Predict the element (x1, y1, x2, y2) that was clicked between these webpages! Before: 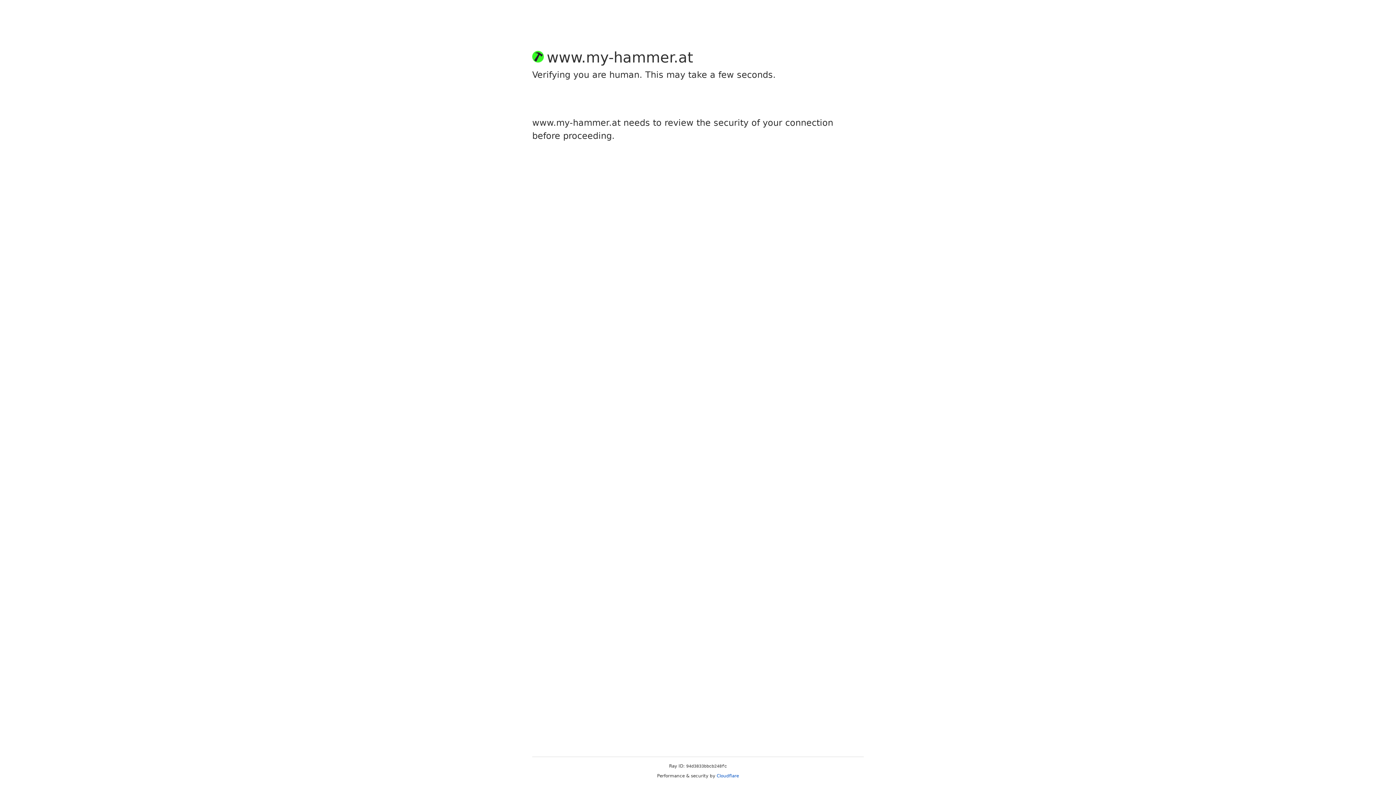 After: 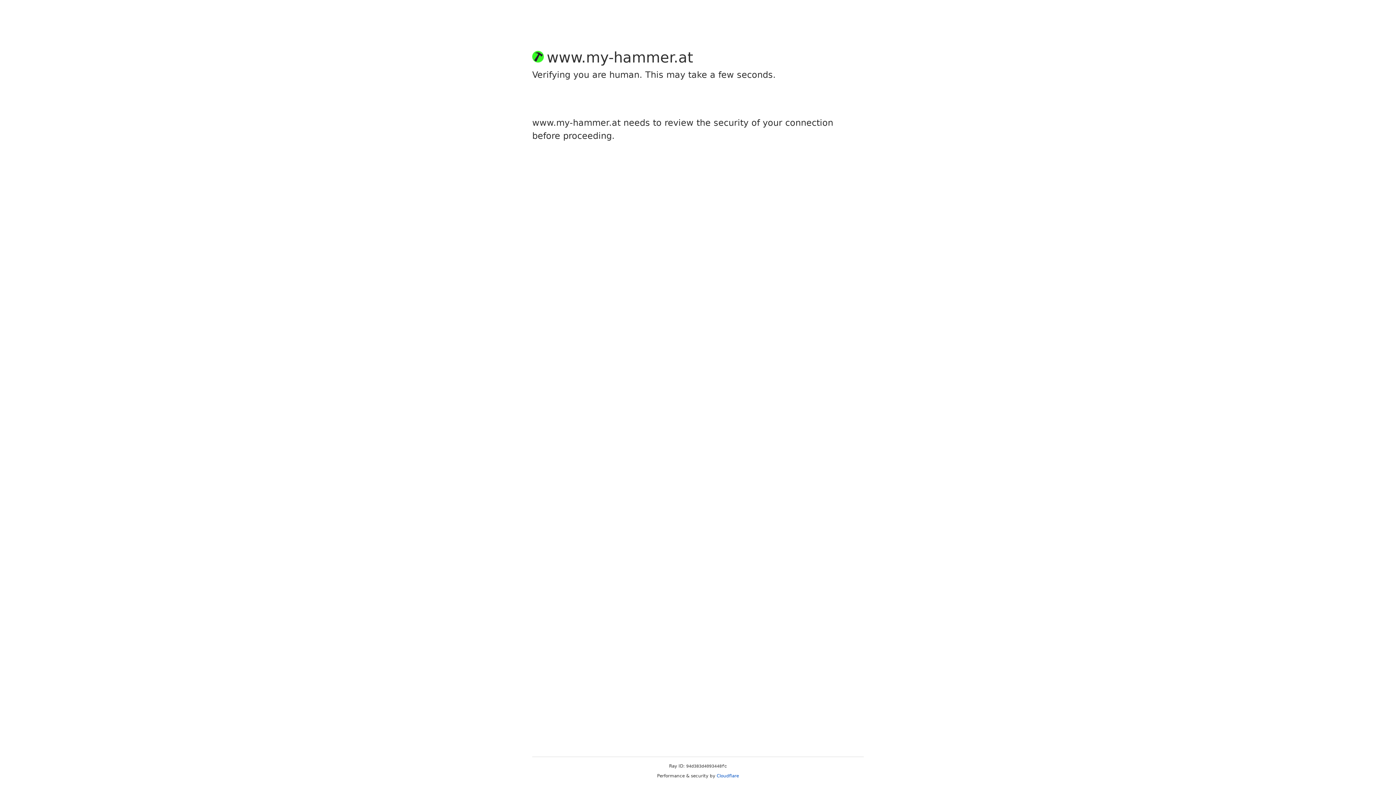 Action: label: Cloudflare bbox: (716, 773, 739, 778)